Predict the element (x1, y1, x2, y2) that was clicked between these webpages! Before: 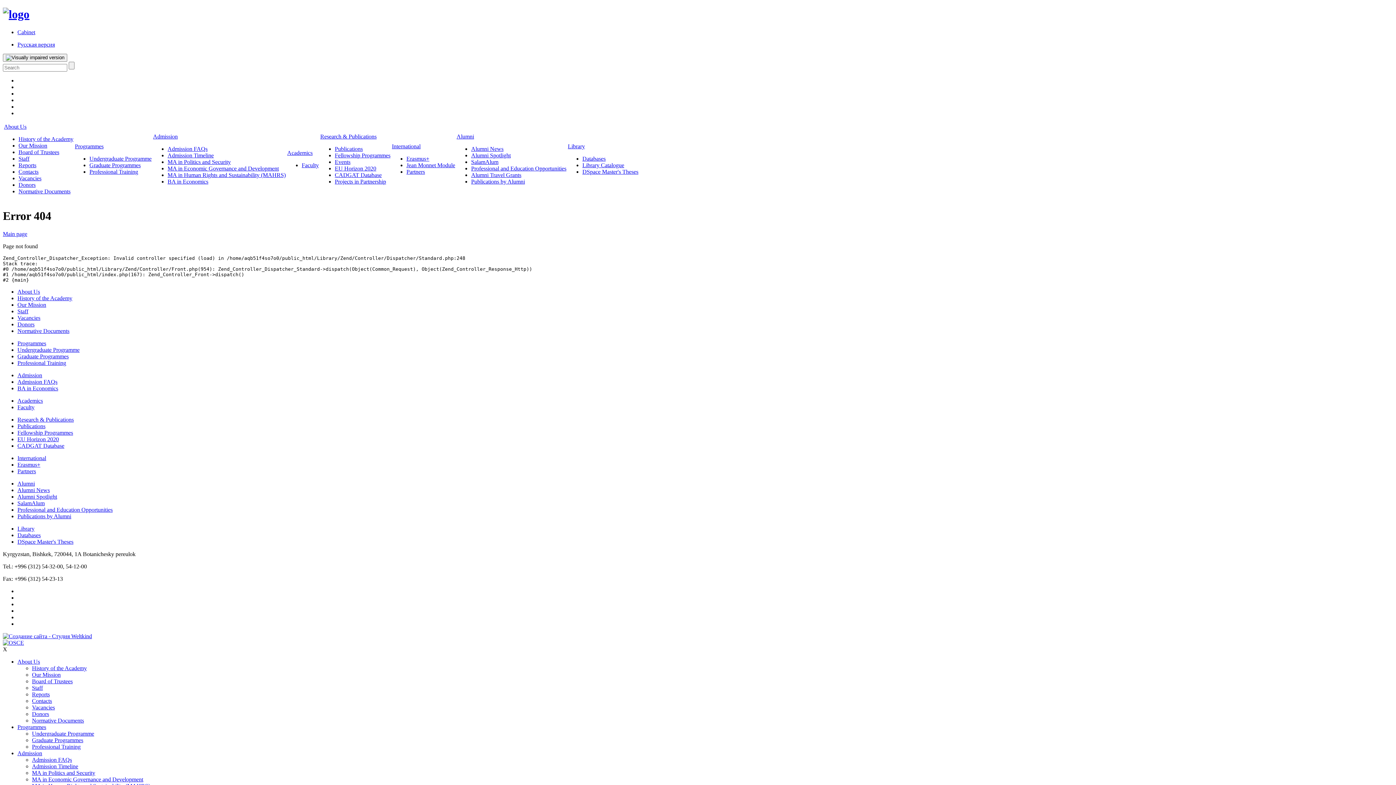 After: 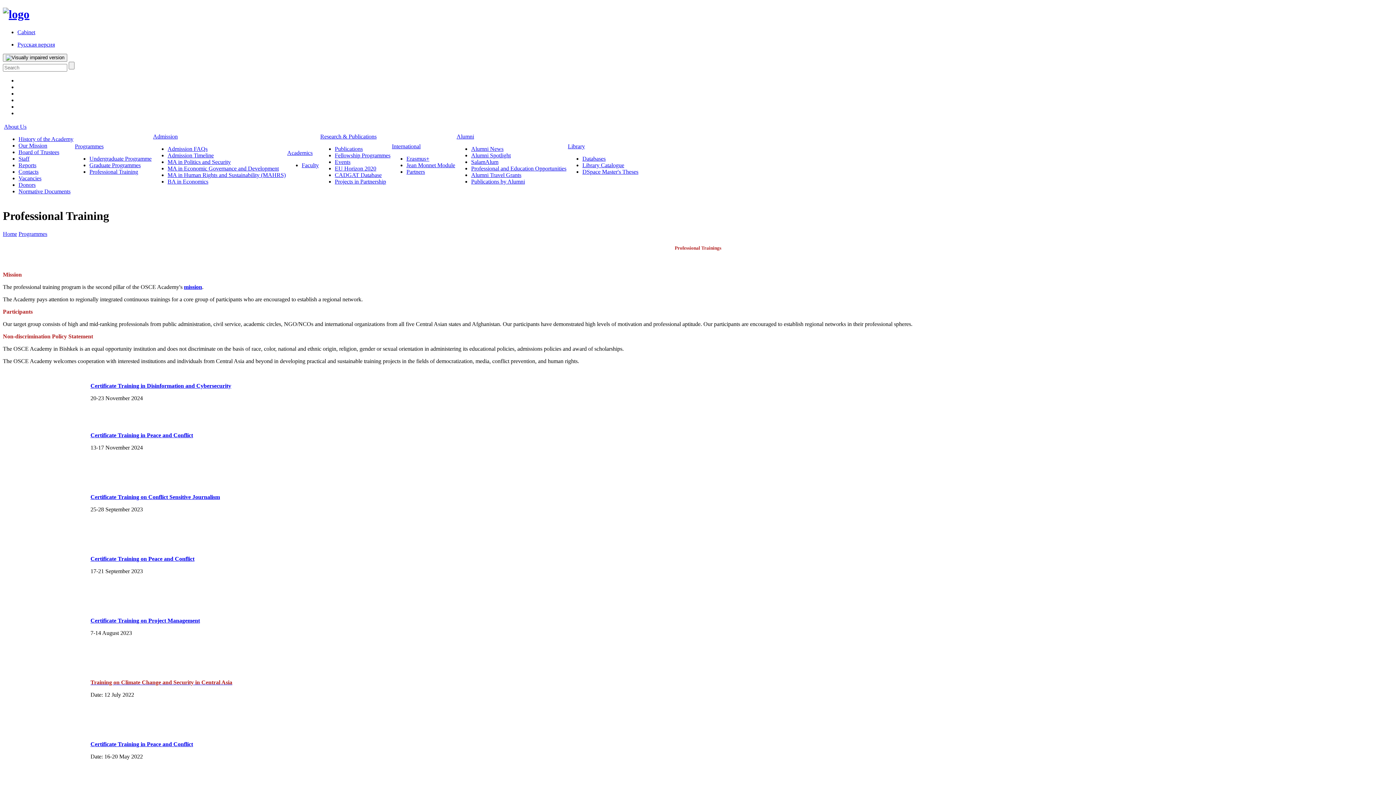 Action: bbox: (17, 359, 66, 366) label: Professional Training